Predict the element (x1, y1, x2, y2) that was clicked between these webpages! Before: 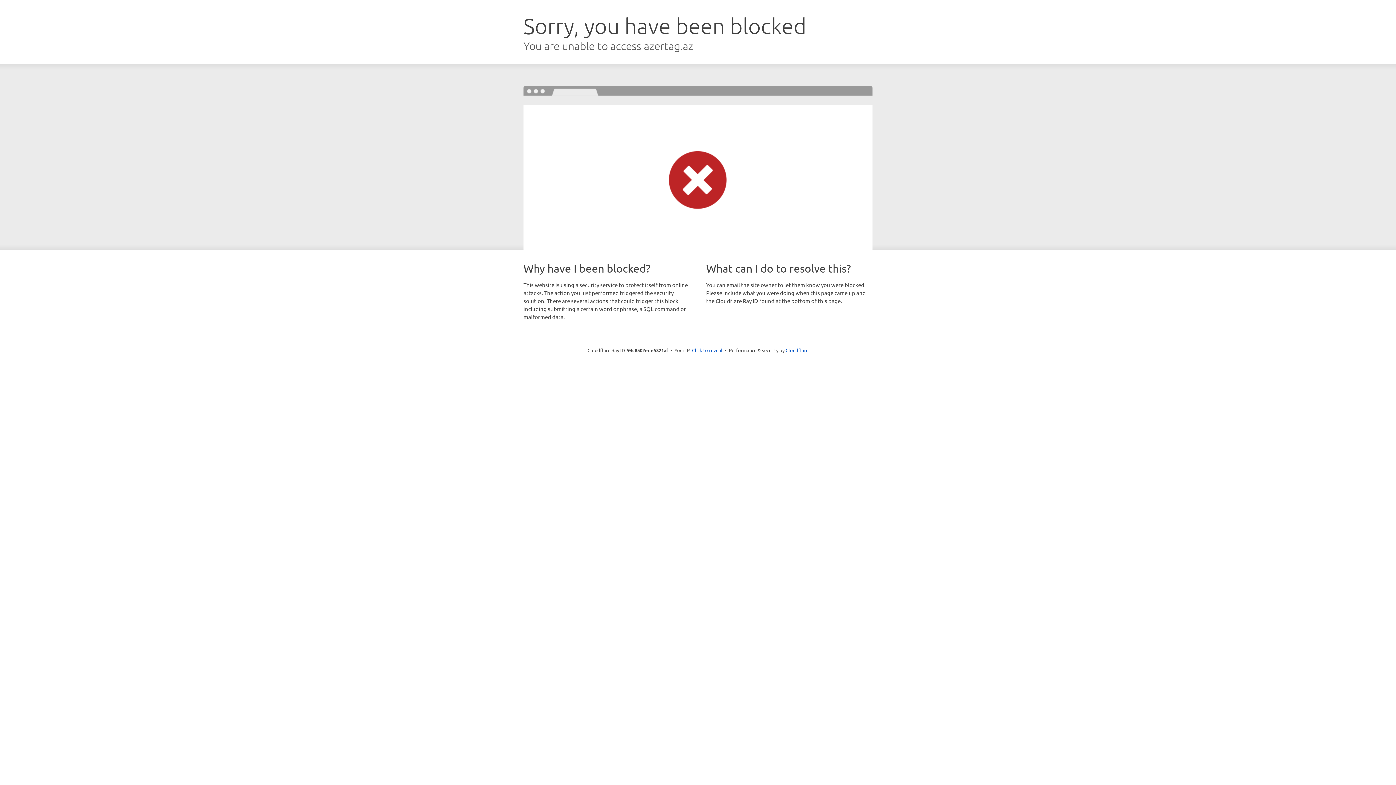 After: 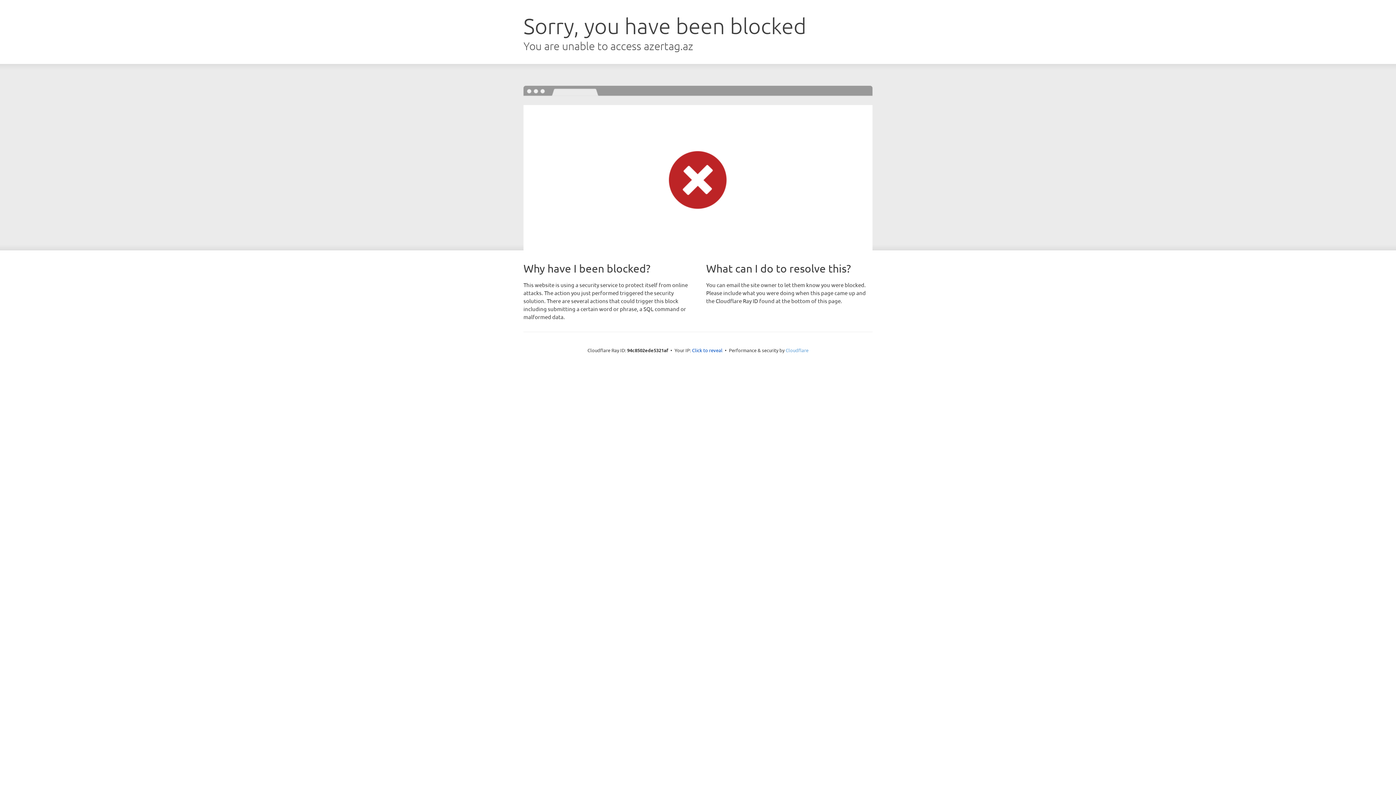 Action: bbox: (785, 347, 808, 353) label: Cloudflare